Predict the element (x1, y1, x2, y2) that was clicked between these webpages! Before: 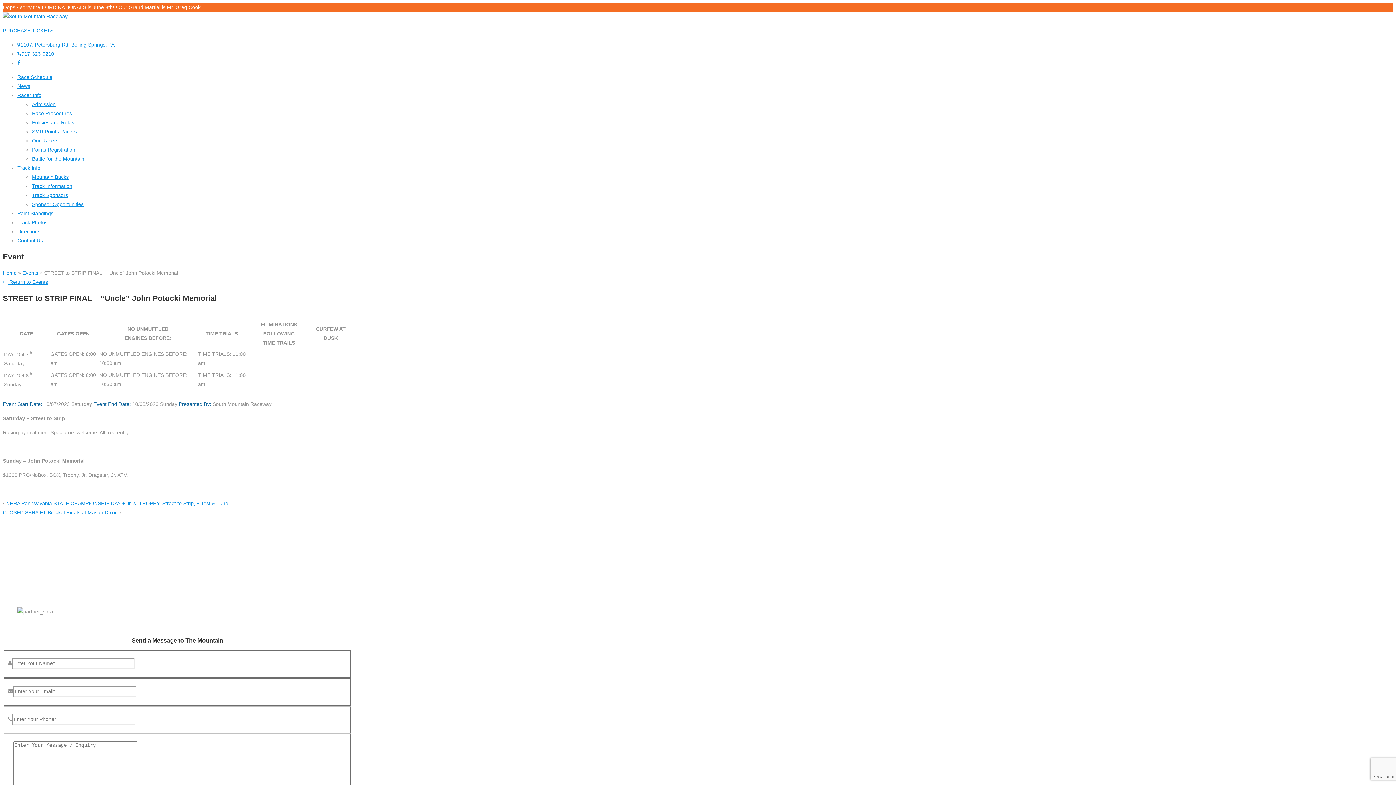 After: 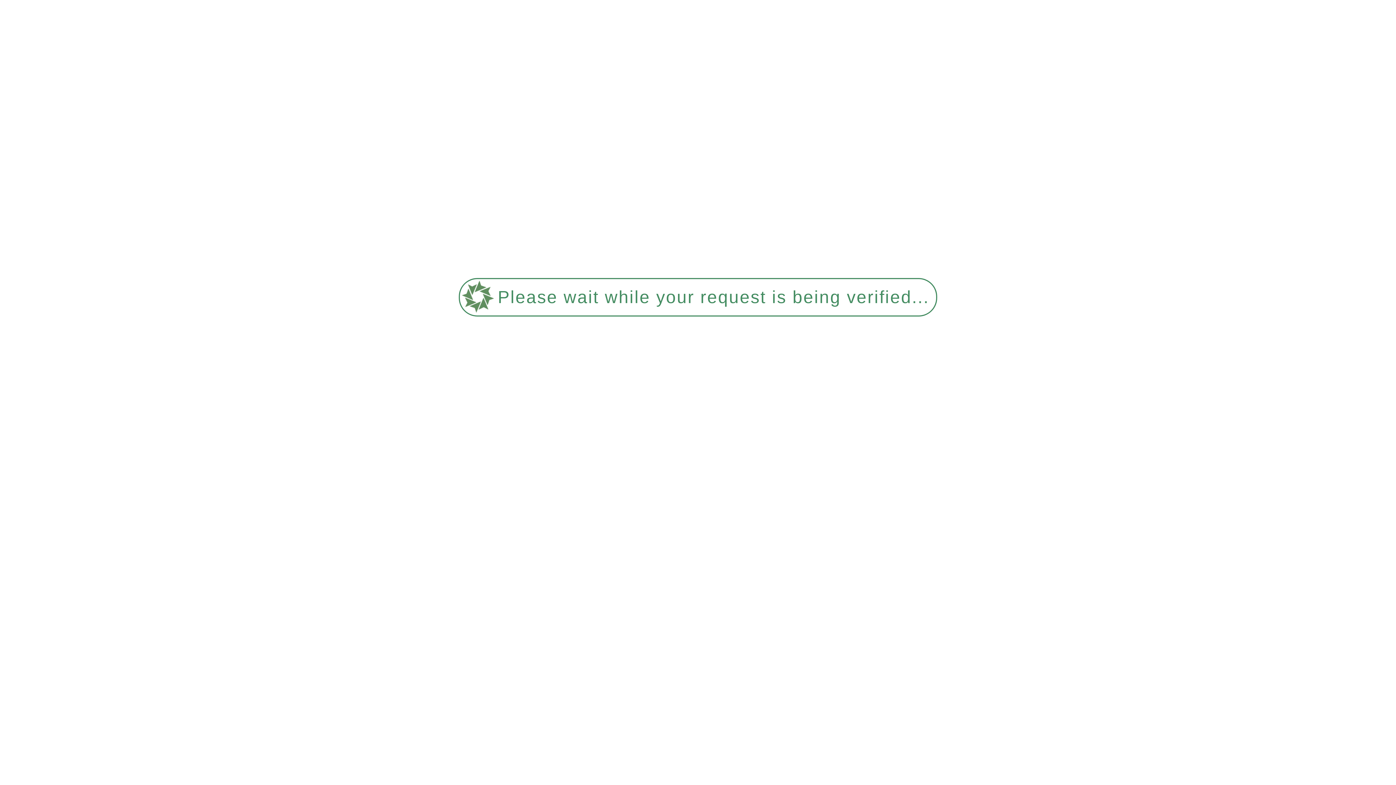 Action: bbox: (2, 509, 117, 515) label: CLOSED SBRA ET Bracket Finals at Mason Dixon